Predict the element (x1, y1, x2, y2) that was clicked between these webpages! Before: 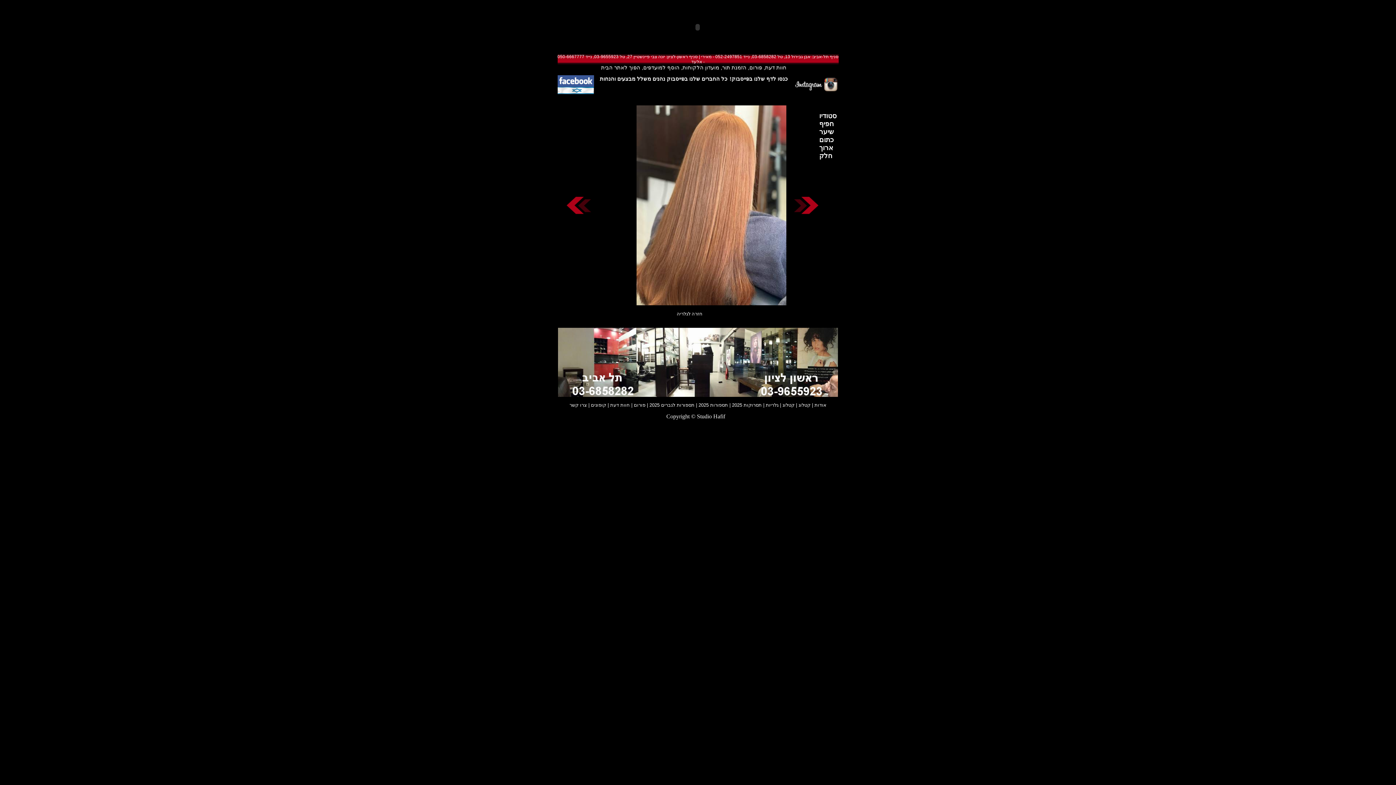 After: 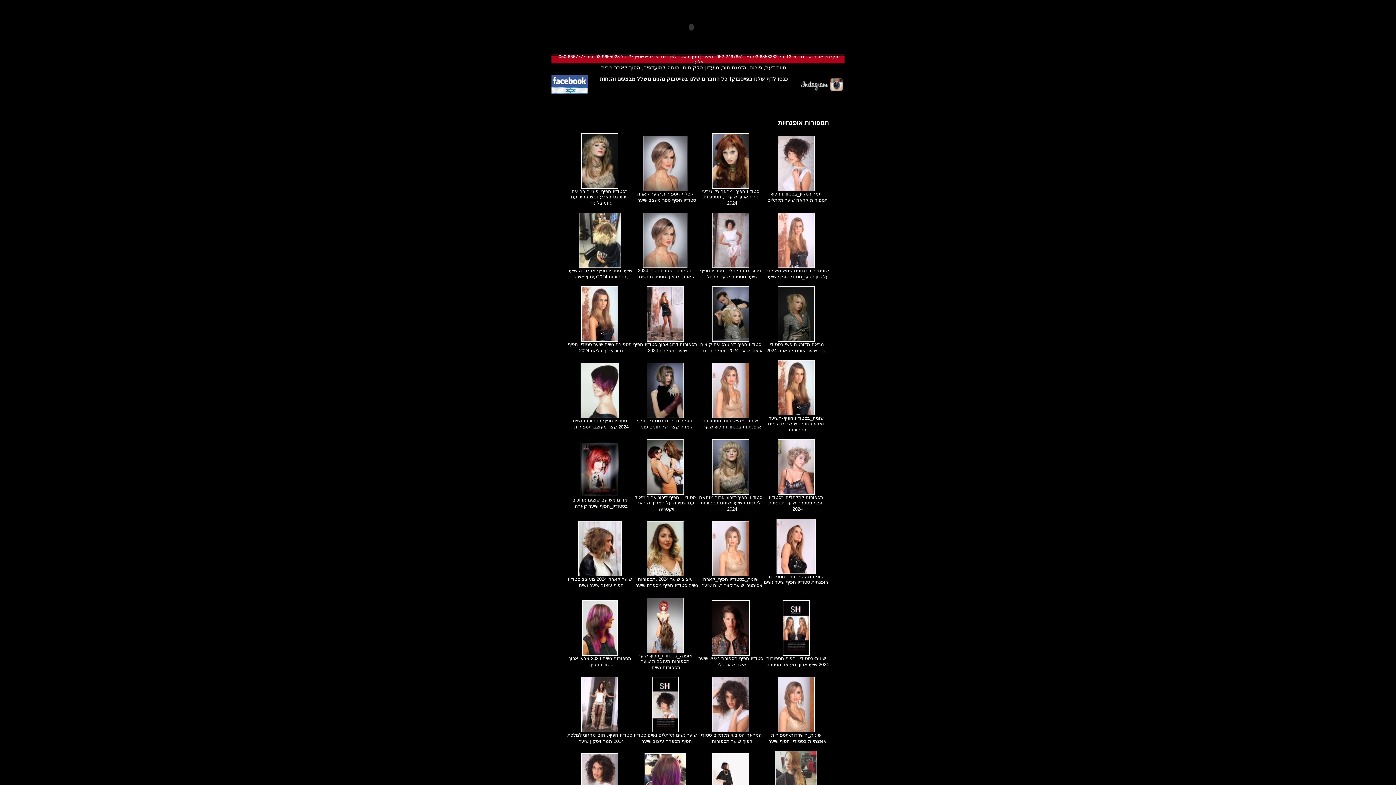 Action: bbox: (676, 310, 702, 316) label: חזרה לגלריה